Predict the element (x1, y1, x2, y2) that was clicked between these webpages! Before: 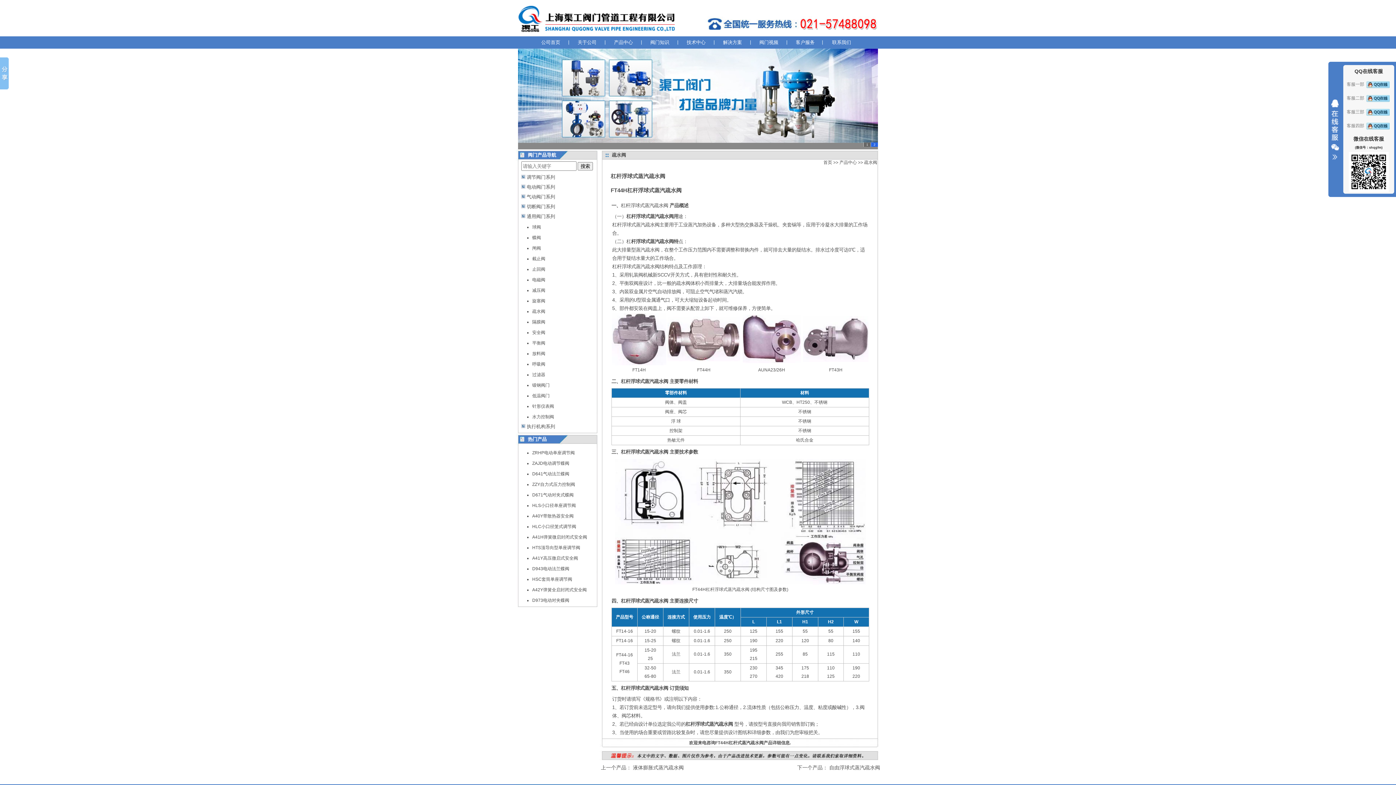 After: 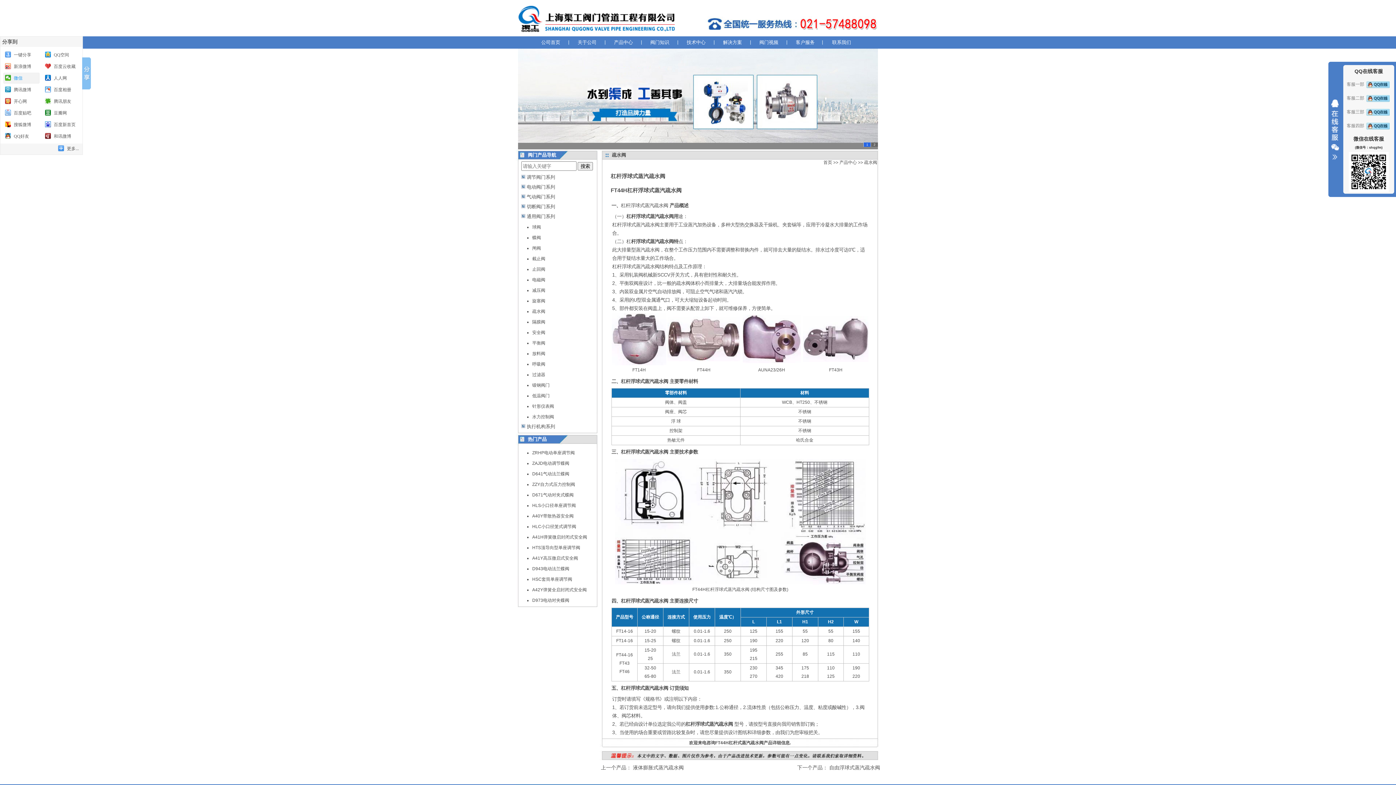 Action: bbox: (0, 57, 8, 89)